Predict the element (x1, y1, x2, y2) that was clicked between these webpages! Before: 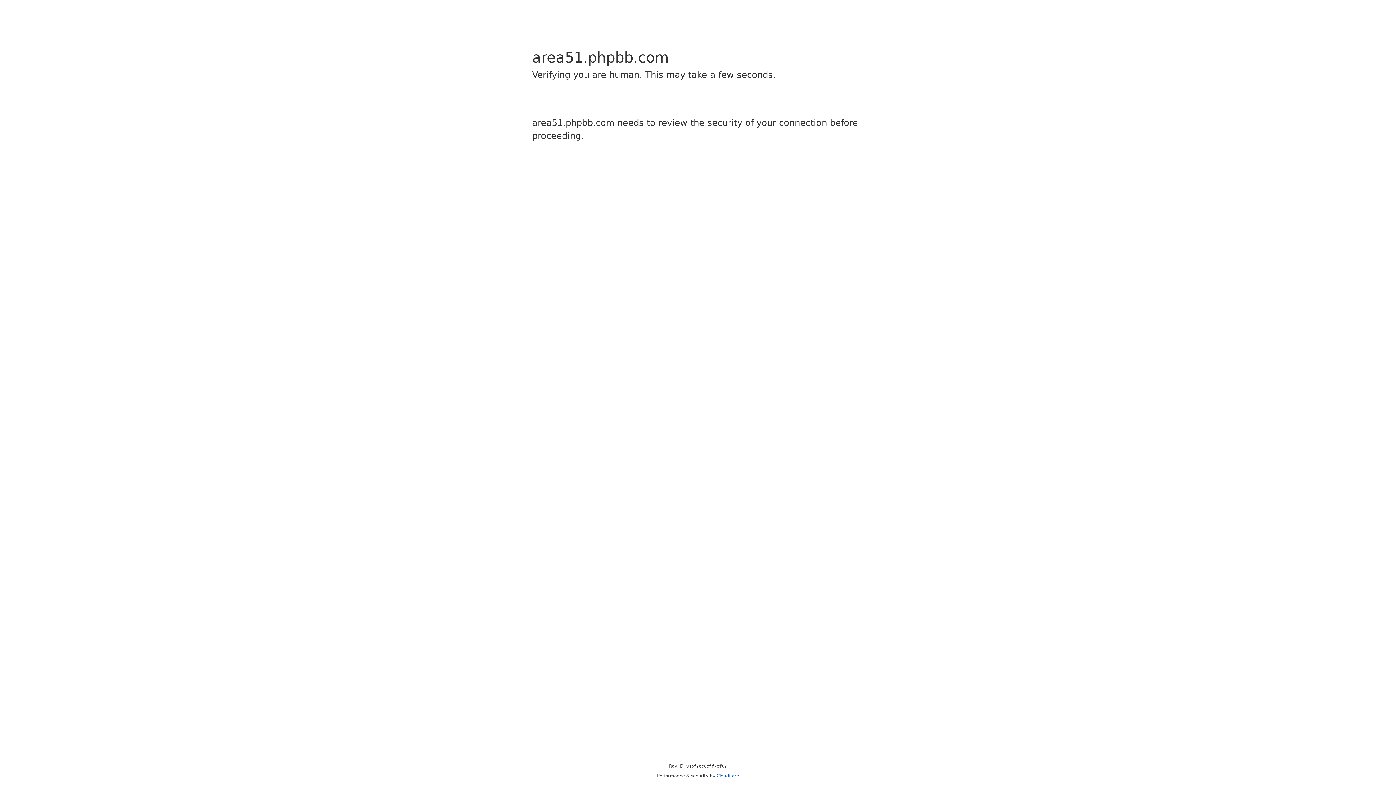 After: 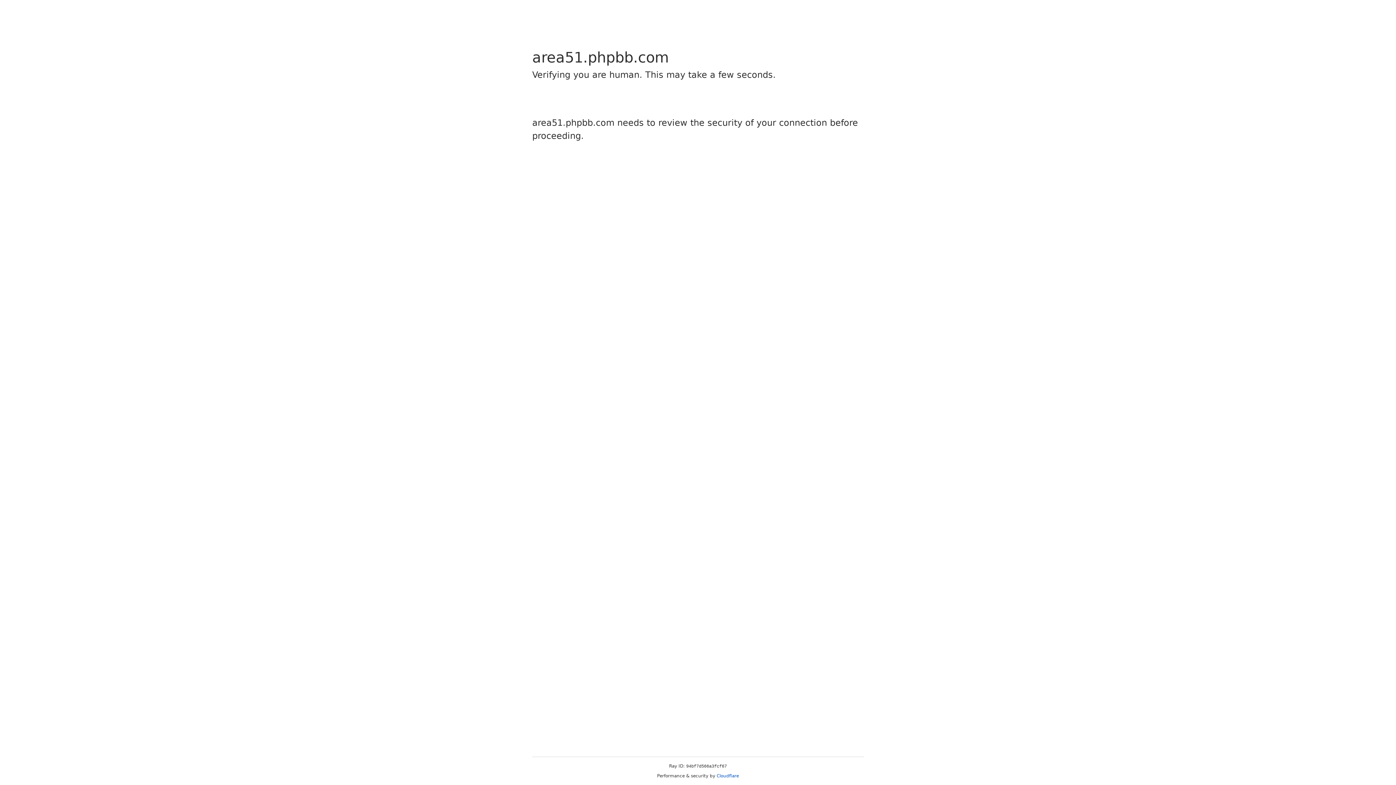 Action: label: Cloudflare bbox: (716, 773, 739, 778)